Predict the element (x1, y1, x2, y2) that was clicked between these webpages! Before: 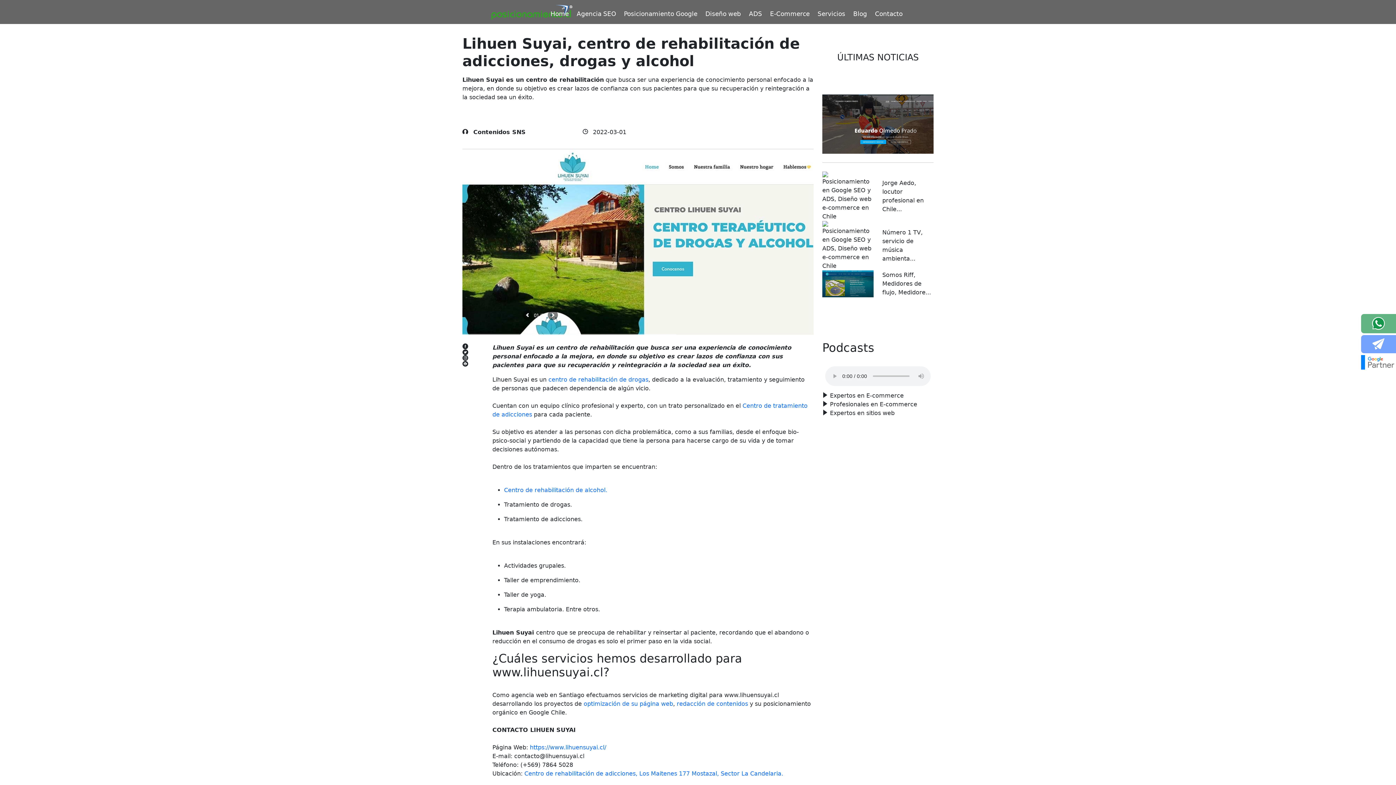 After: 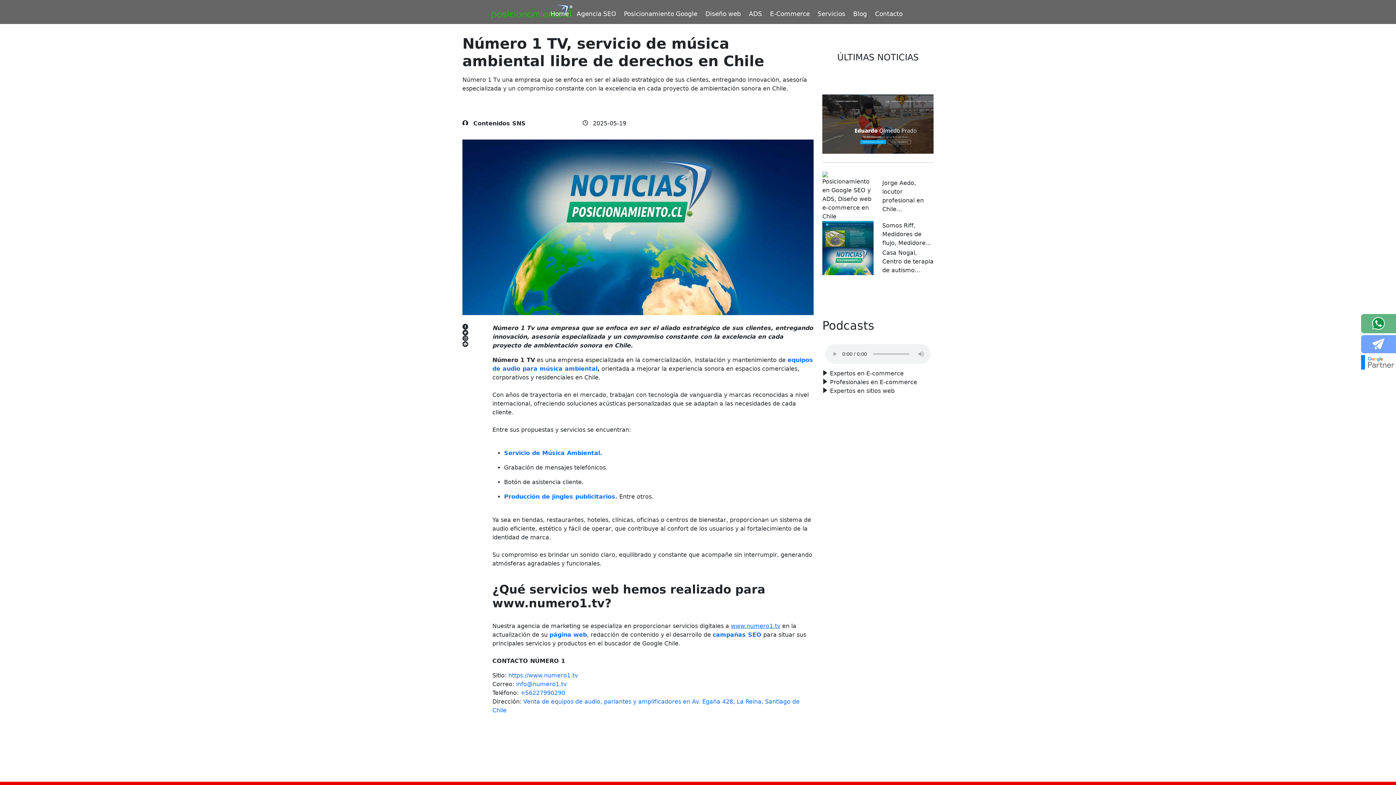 Action: label: Número 1 TV, servicio de música ambienta... bbox: (878, 228, 938, 263)